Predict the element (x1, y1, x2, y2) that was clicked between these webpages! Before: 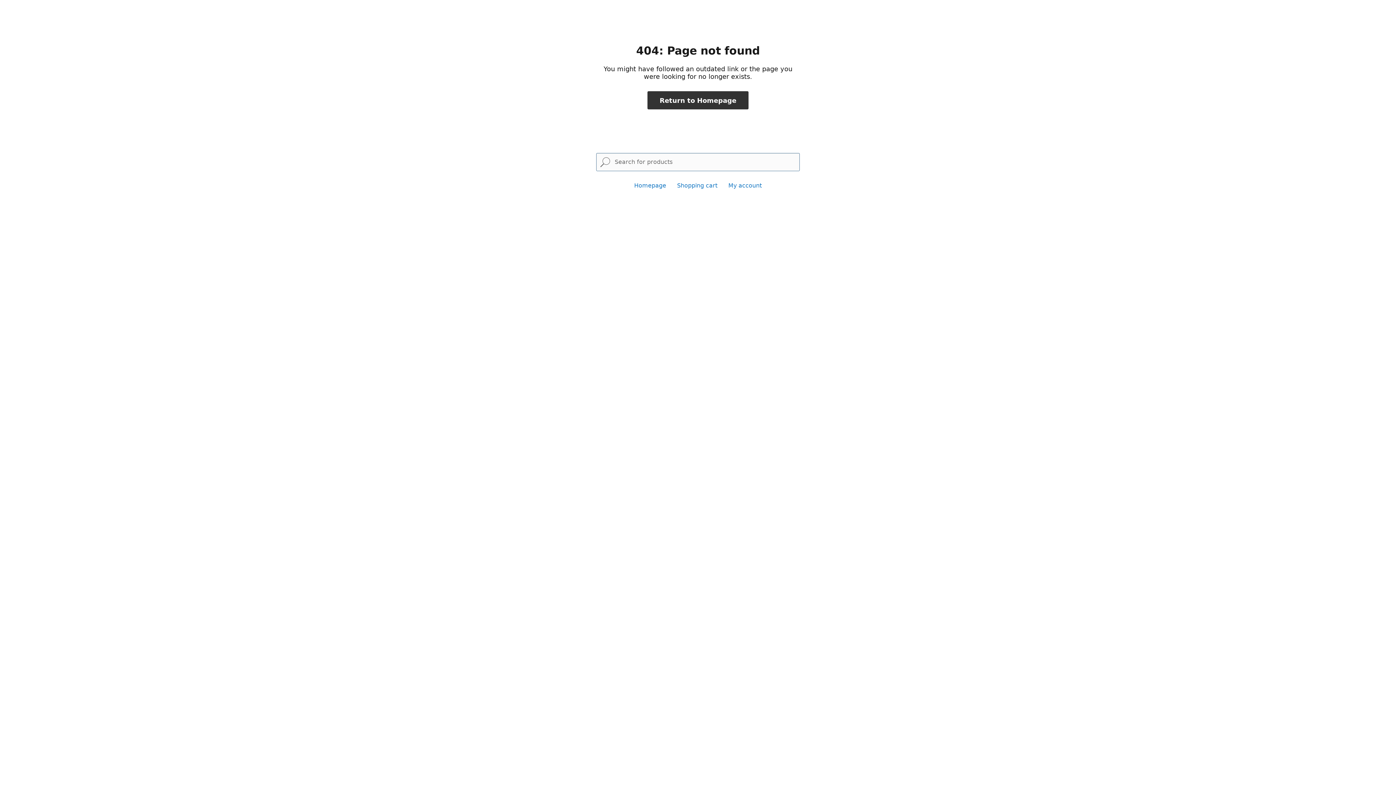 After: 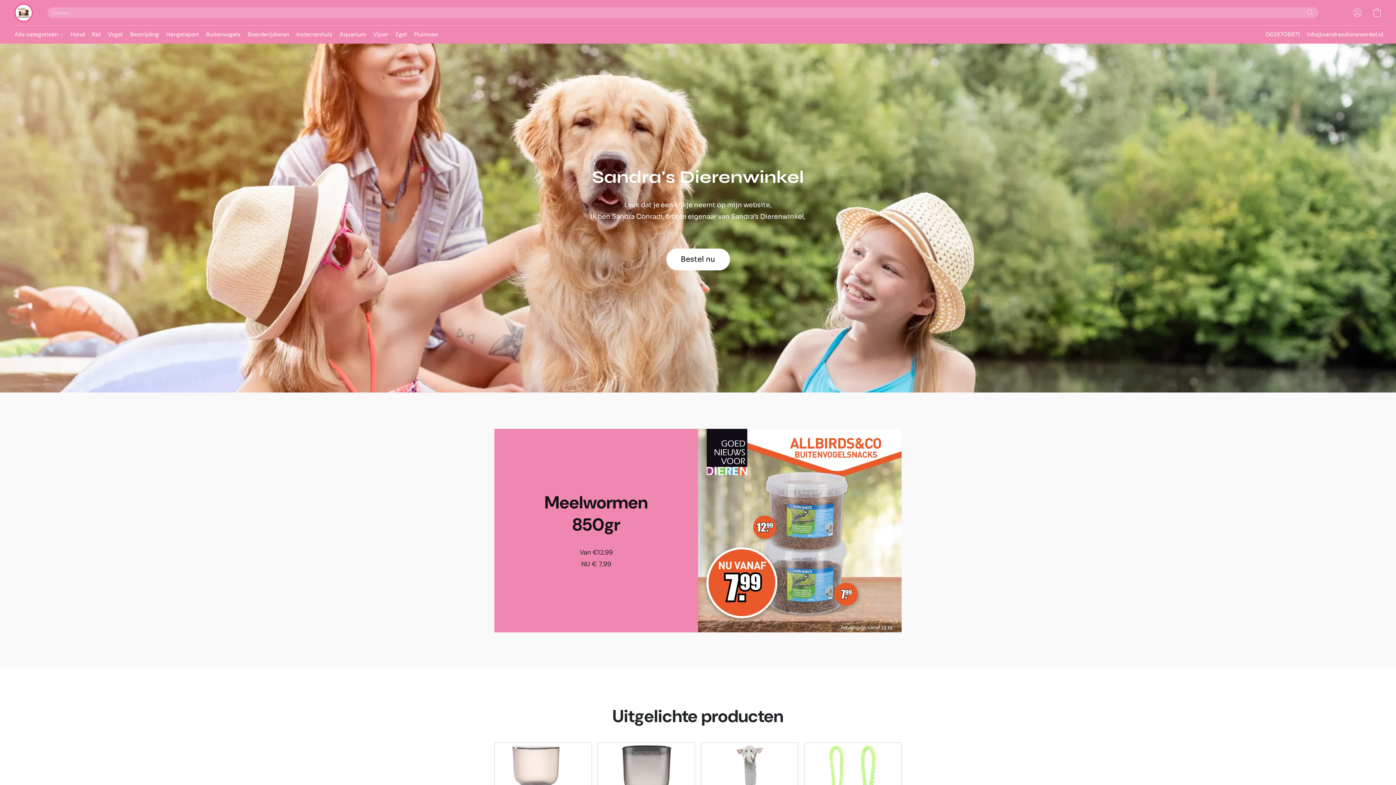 Action: label: Return to Homepage bbox: (647, 91, 748, 109)